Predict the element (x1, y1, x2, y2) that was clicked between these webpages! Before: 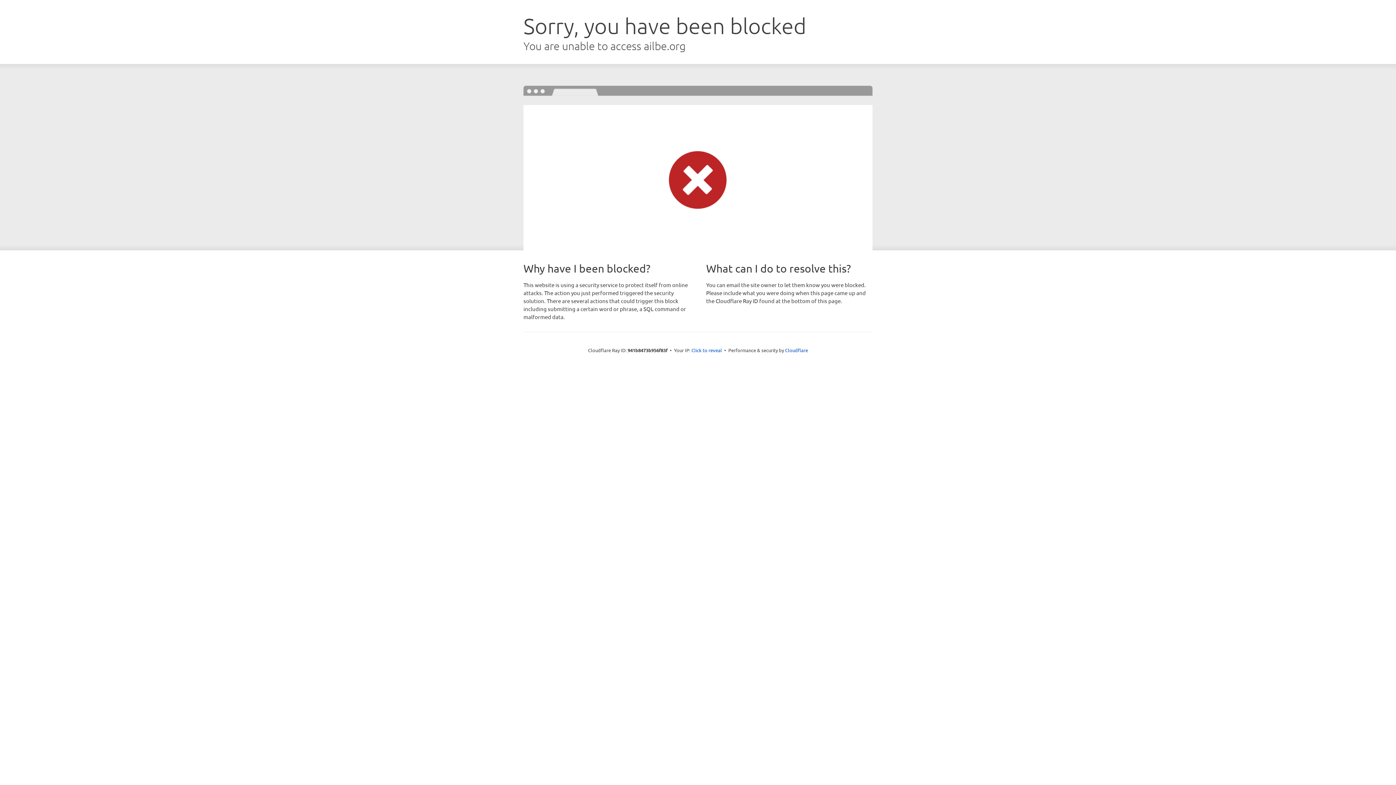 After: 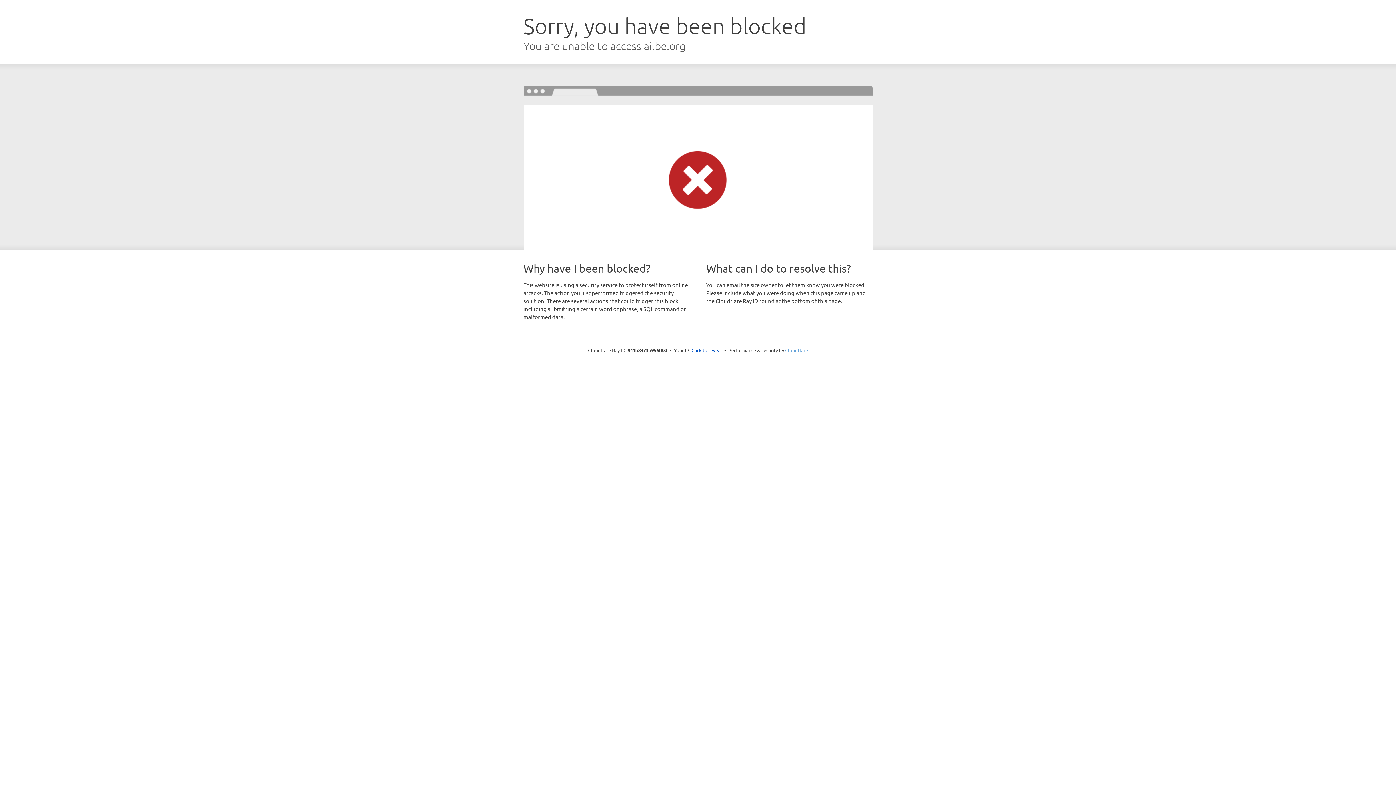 Action: bbox: (785, 347, 808, 353) label: Cloudflare